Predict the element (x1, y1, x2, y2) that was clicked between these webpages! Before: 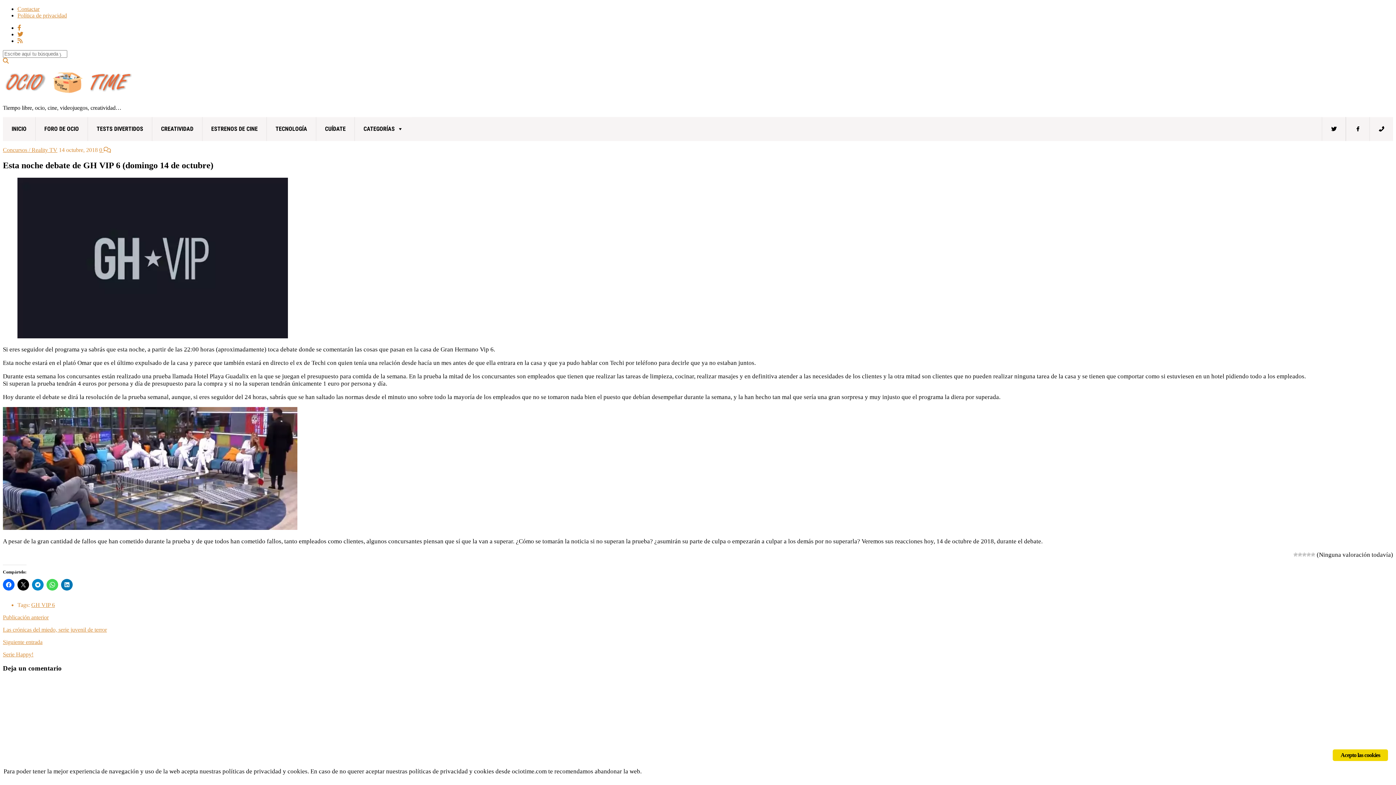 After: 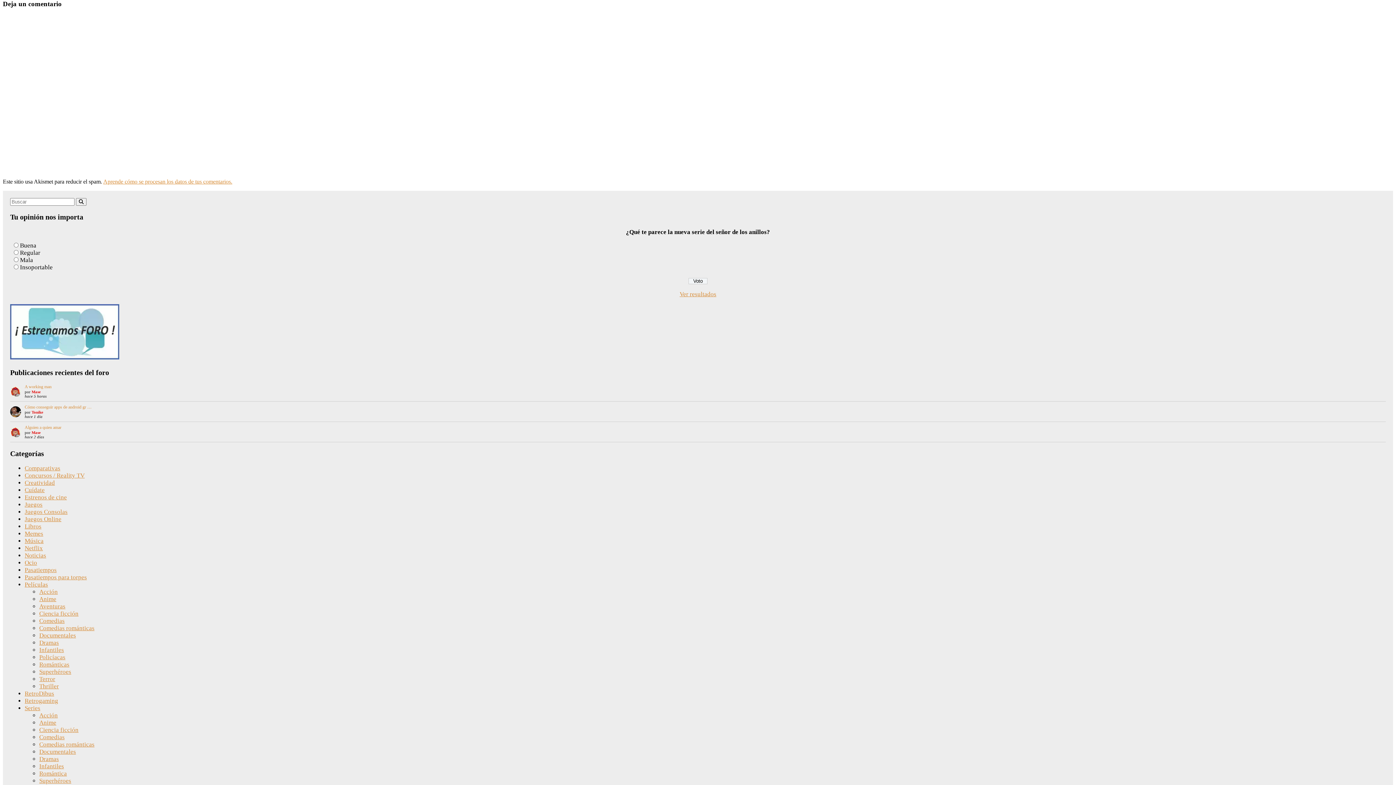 Action: label: 0  bbox: (99, 146, 110, 153)